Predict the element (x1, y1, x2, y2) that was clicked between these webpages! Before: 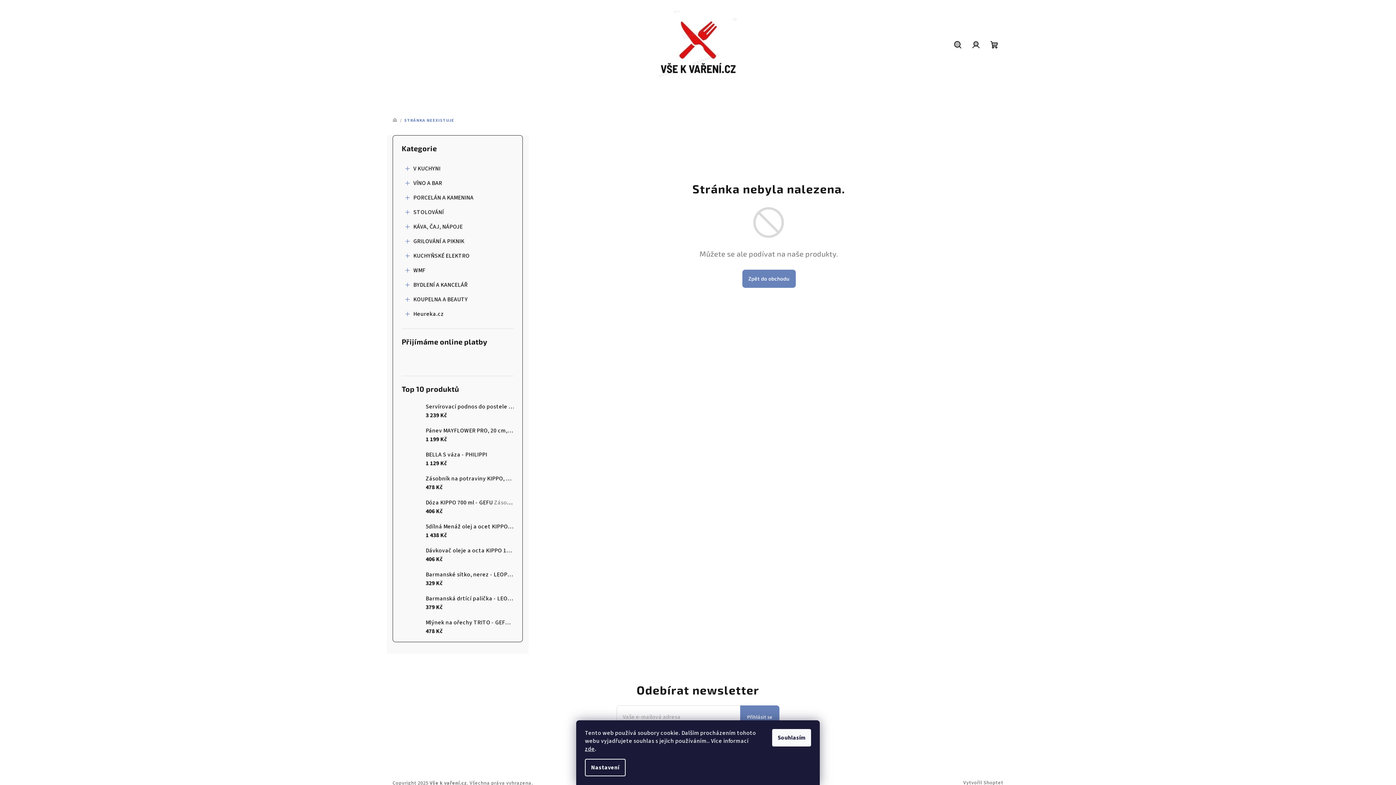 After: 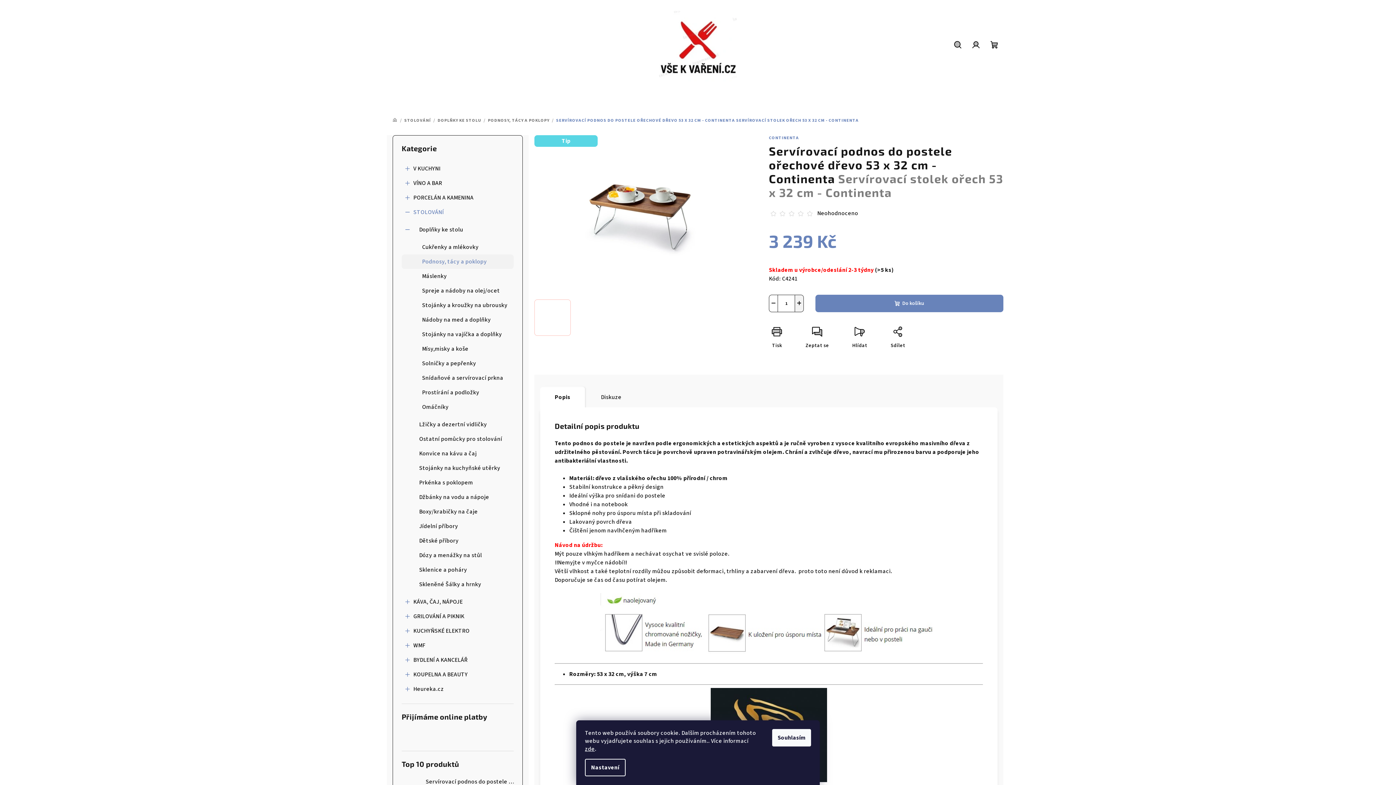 Action: bbox: (401, 402, 420, 420)